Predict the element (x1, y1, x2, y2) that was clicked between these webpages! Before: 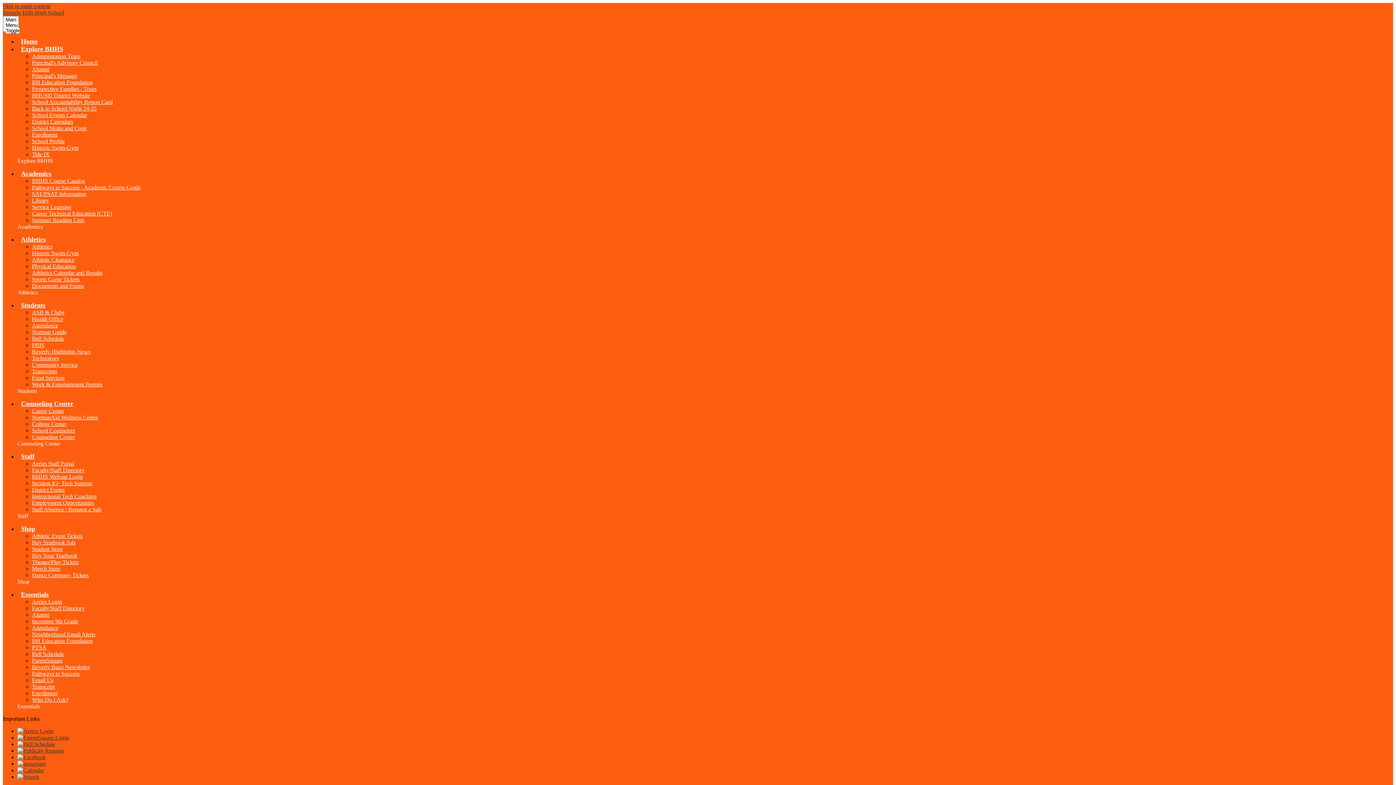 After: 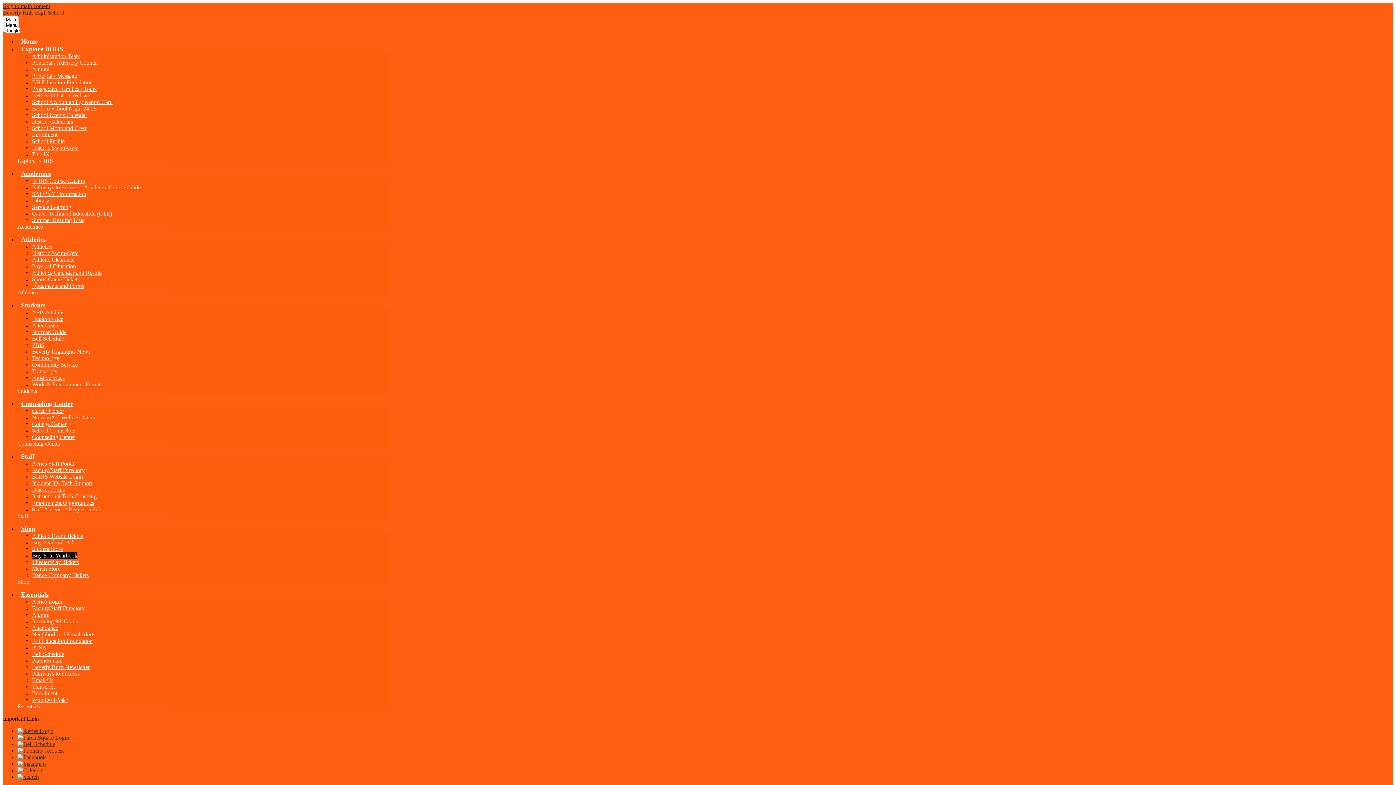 Action: label: Buy Your Yearbook bbox: (32, 552, 77, 558)